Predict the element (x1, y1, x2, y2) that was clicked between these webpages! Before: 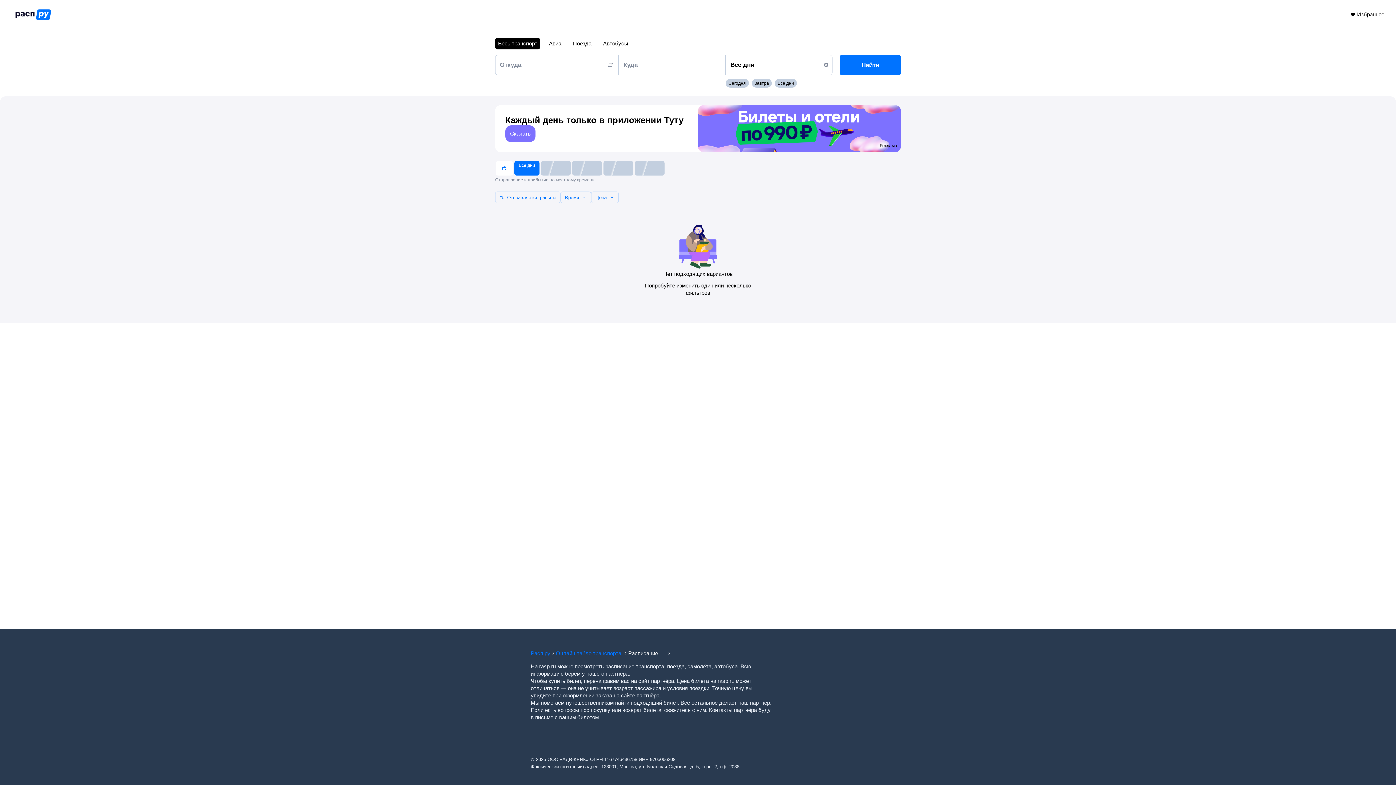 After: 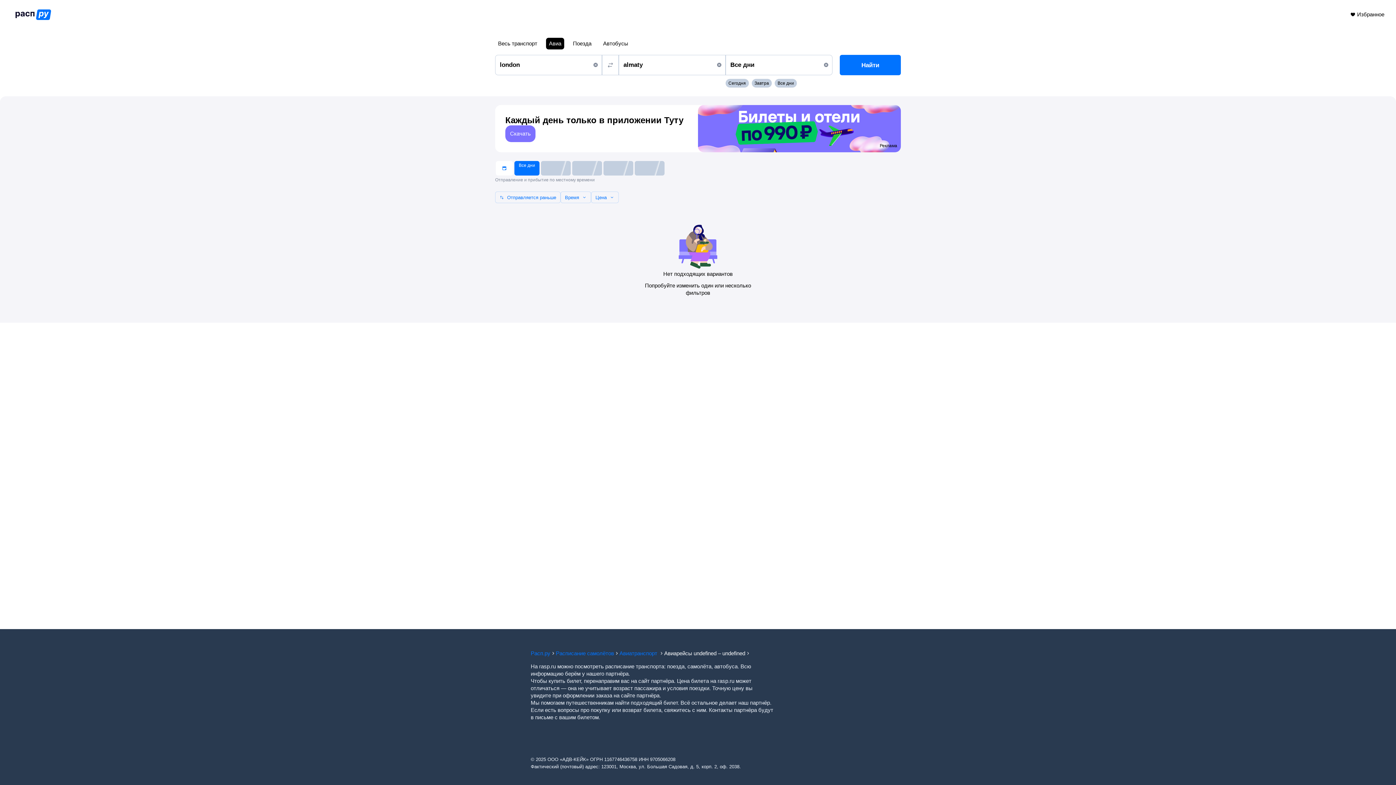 Action: label: Авиа bbox: (546, 37, 564, 49)